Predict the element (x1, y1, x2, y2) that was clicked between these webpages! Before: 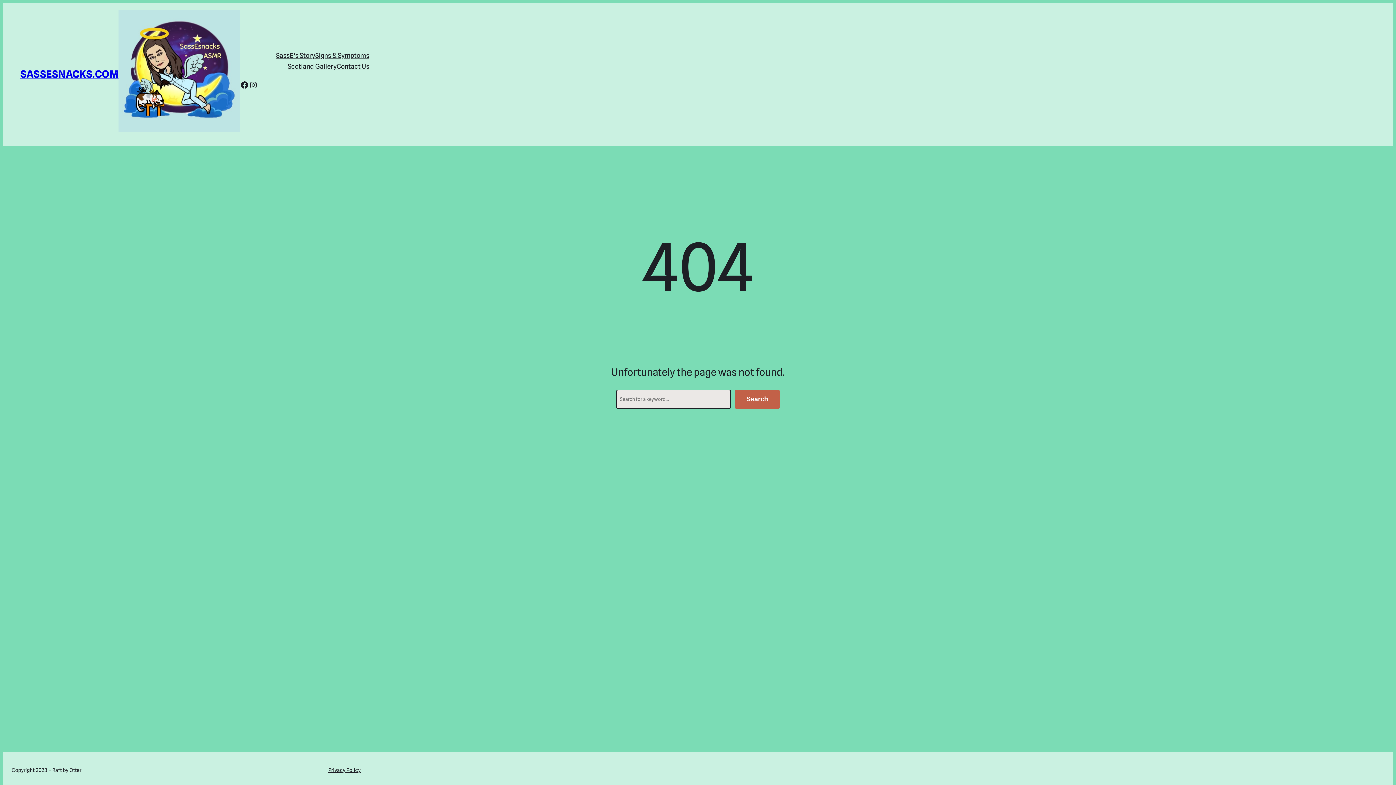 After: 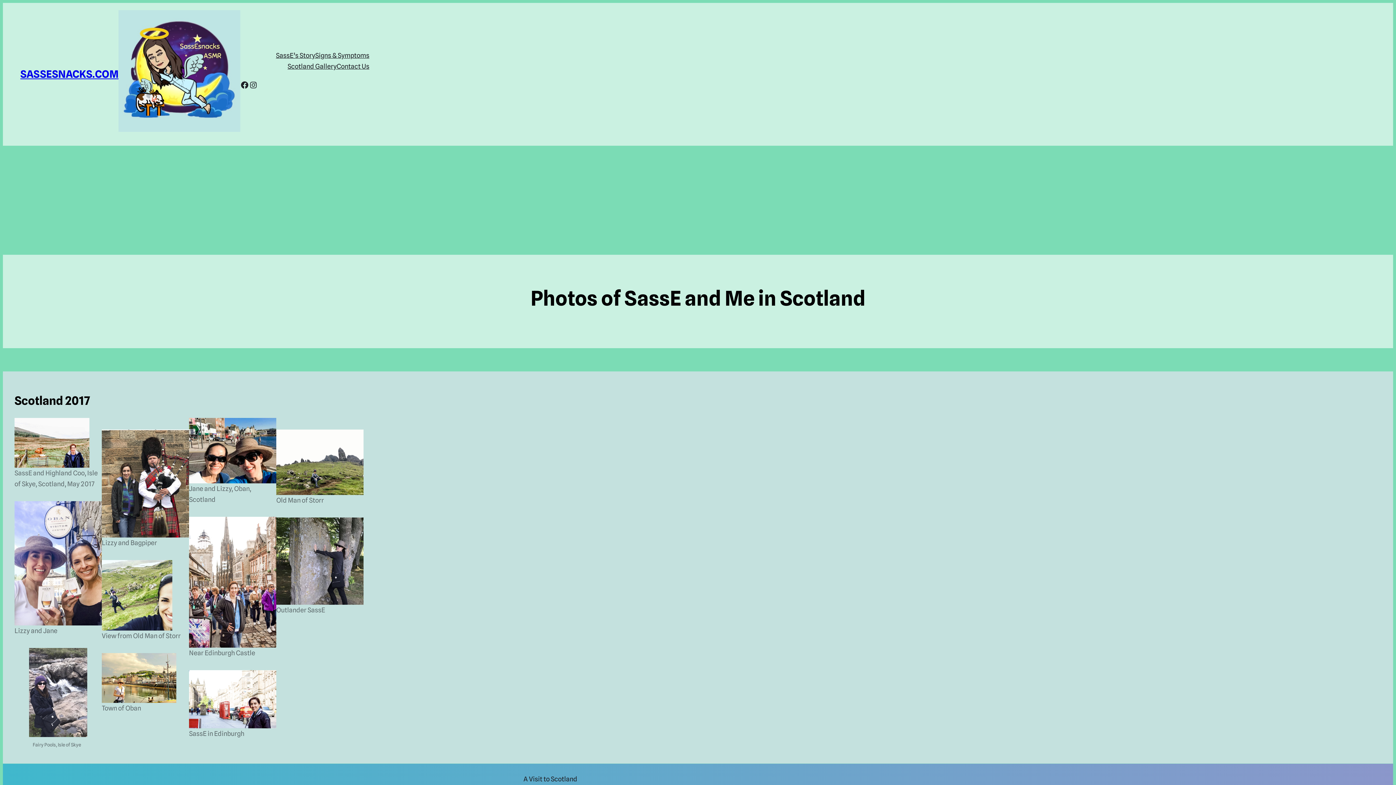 Action: label: Scotland Gallery bbox: (287, 61, 336, 72)